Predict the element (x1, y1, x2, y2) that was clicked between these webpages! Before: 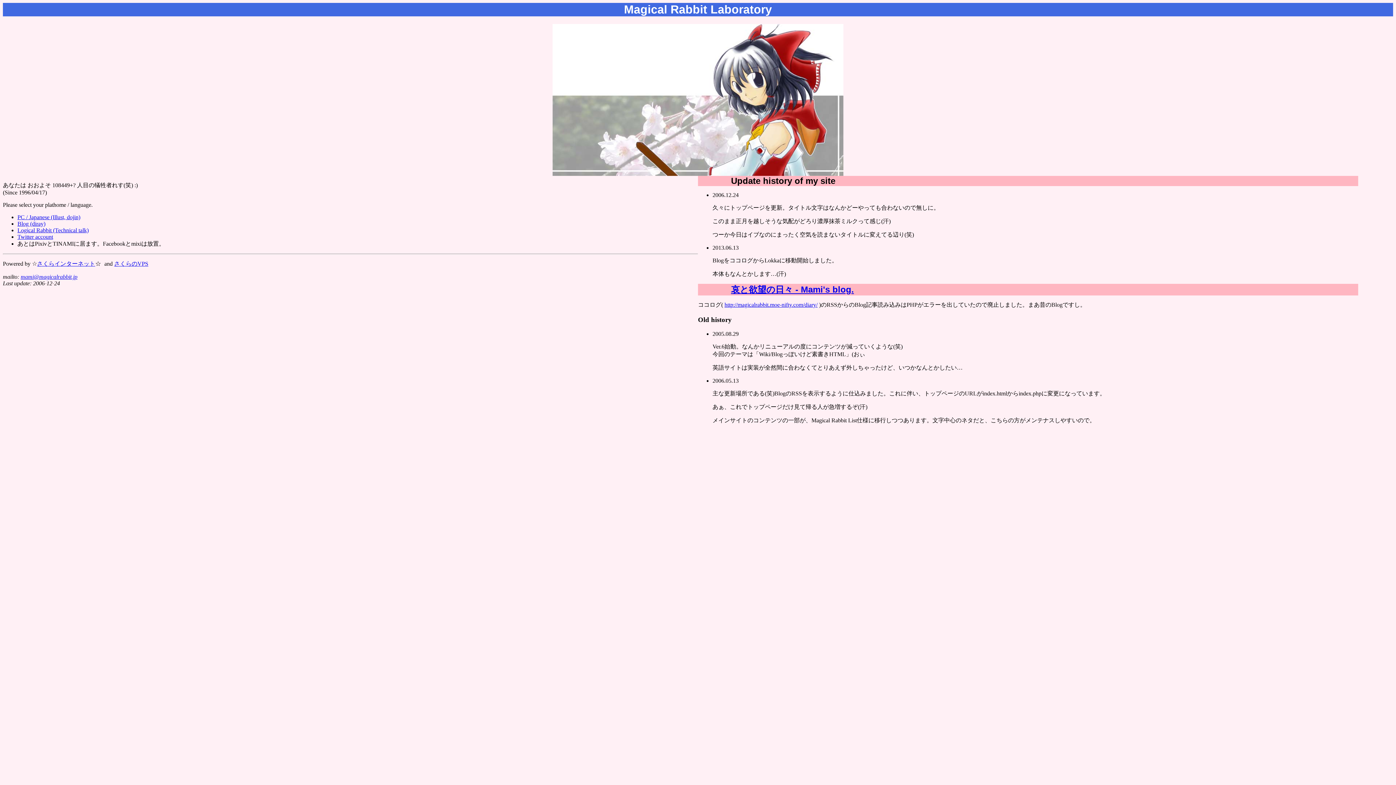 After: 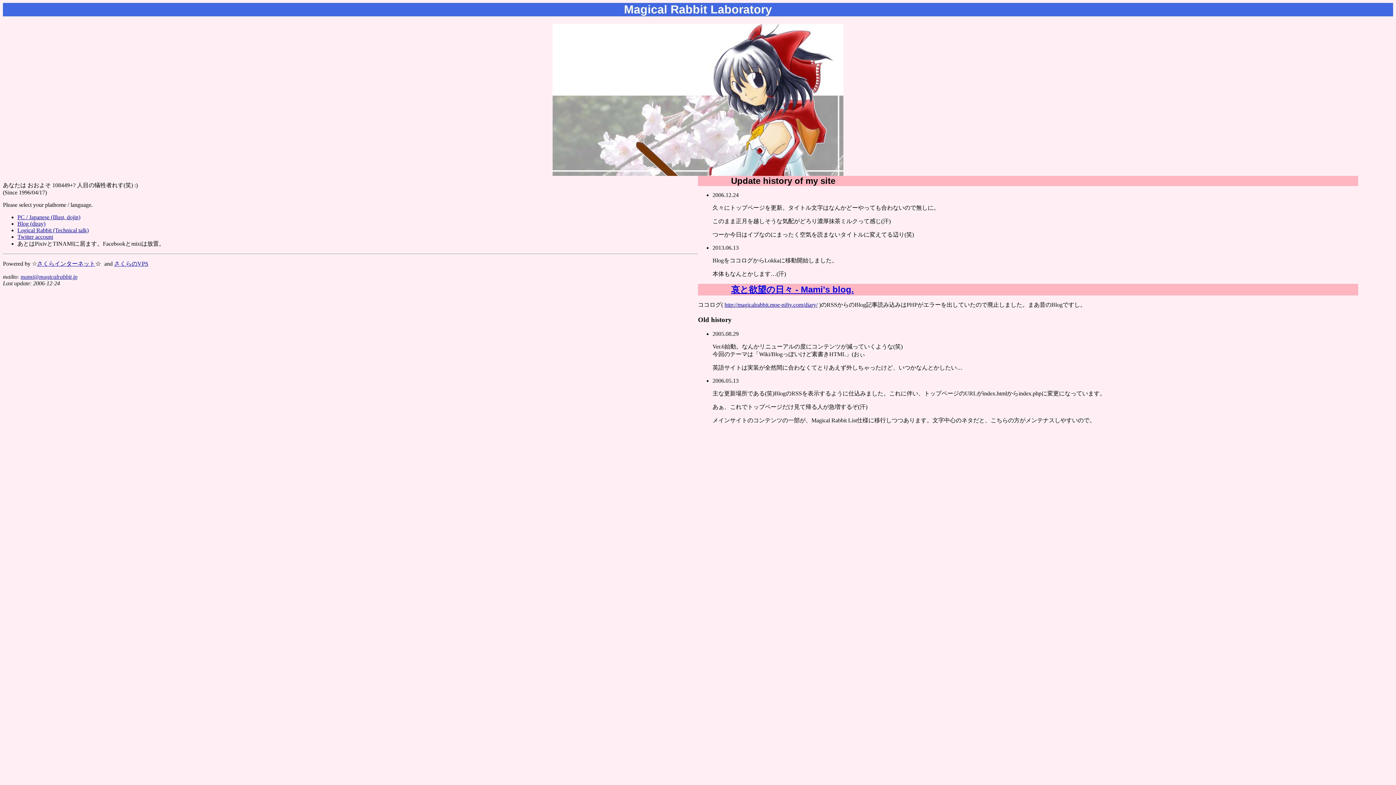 Action: label: さくらインターネット bbox: (37, 260, 95, 267)